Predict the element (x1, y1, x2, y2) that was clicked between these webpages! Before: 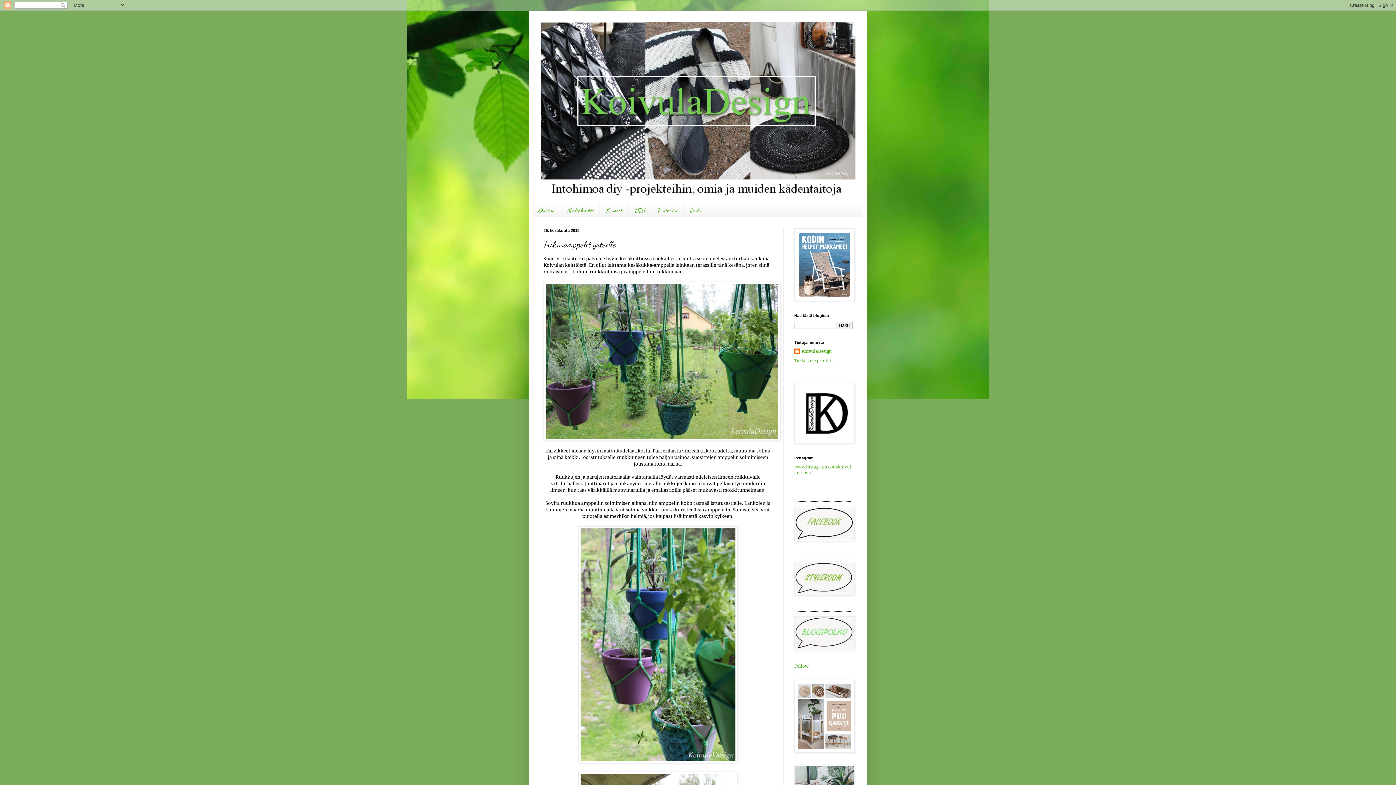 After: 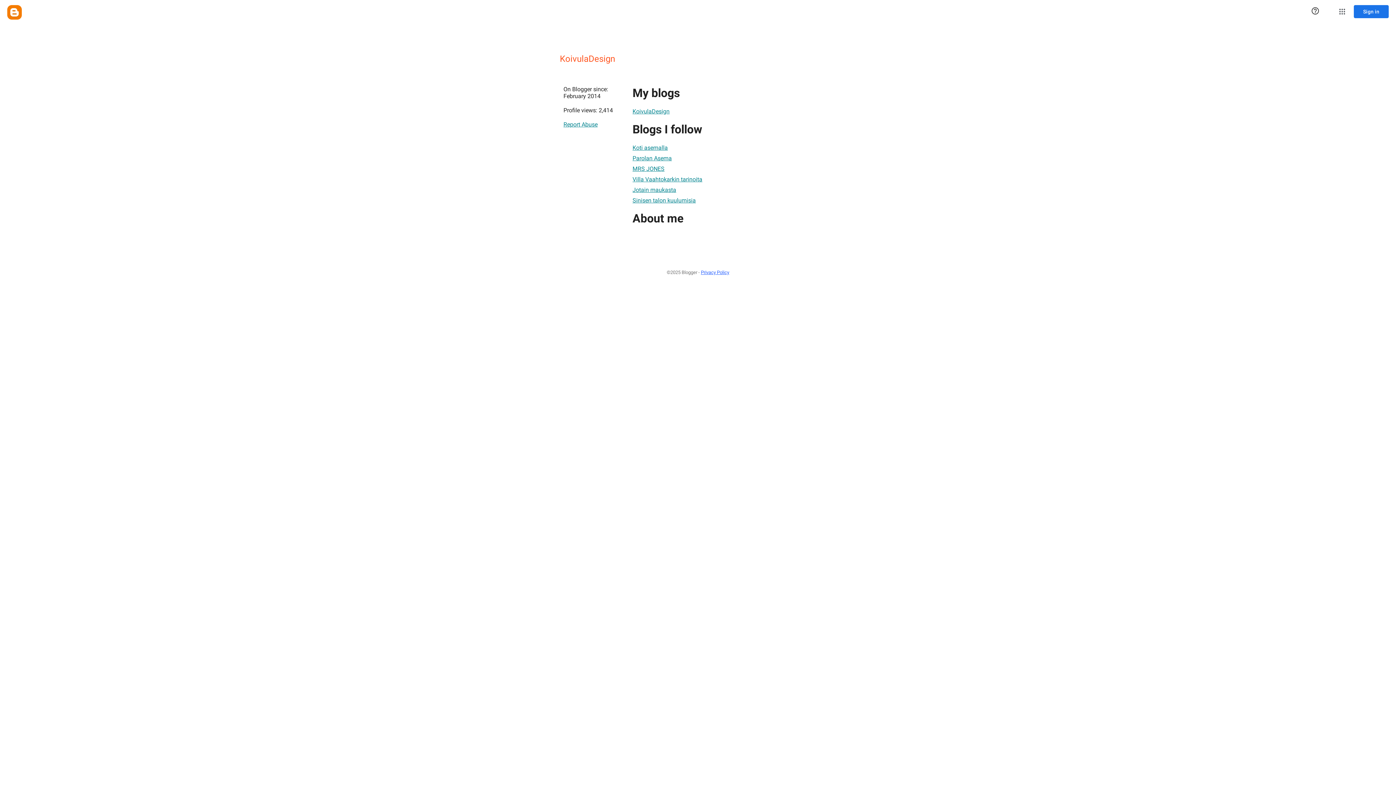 Action: label: Tarkastele profiilia bbox: (794, 358, 834, 363)